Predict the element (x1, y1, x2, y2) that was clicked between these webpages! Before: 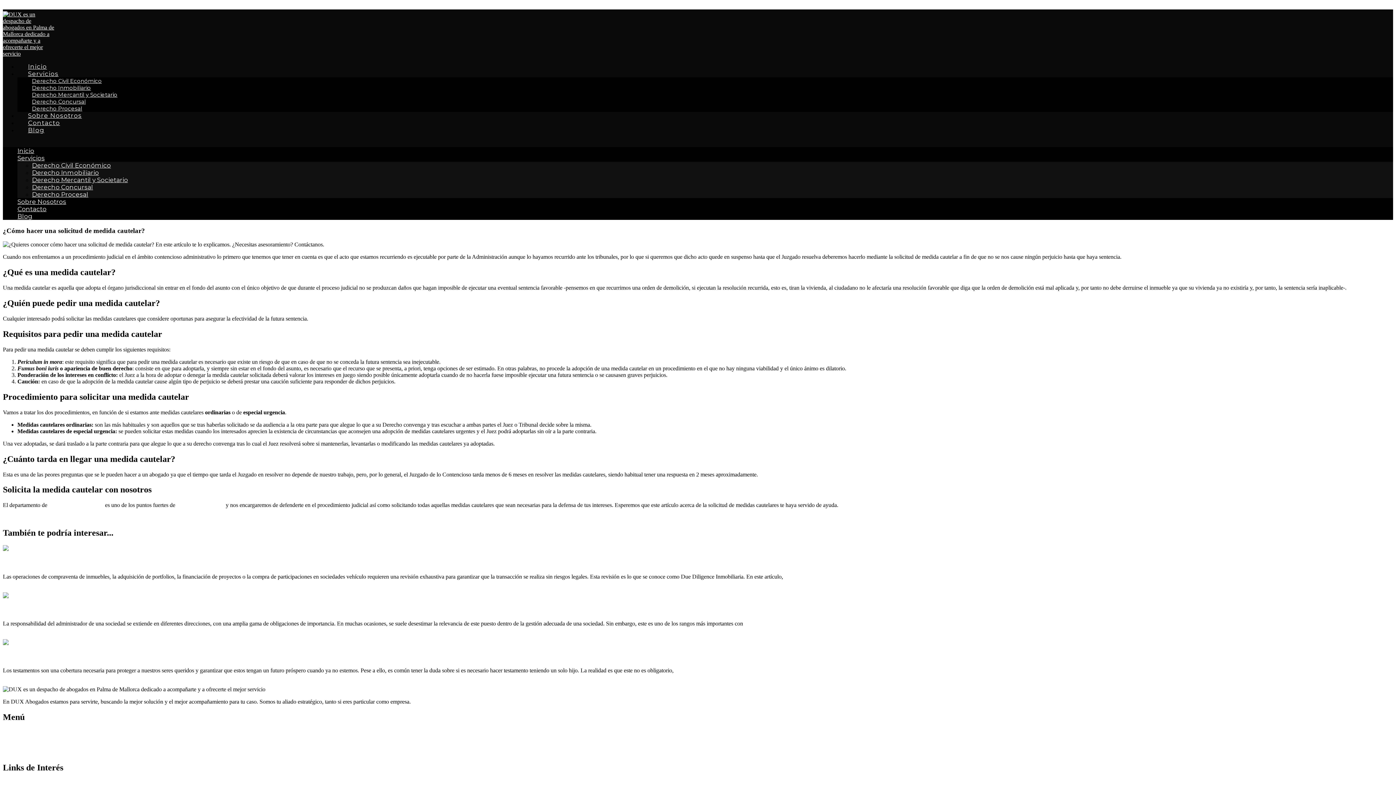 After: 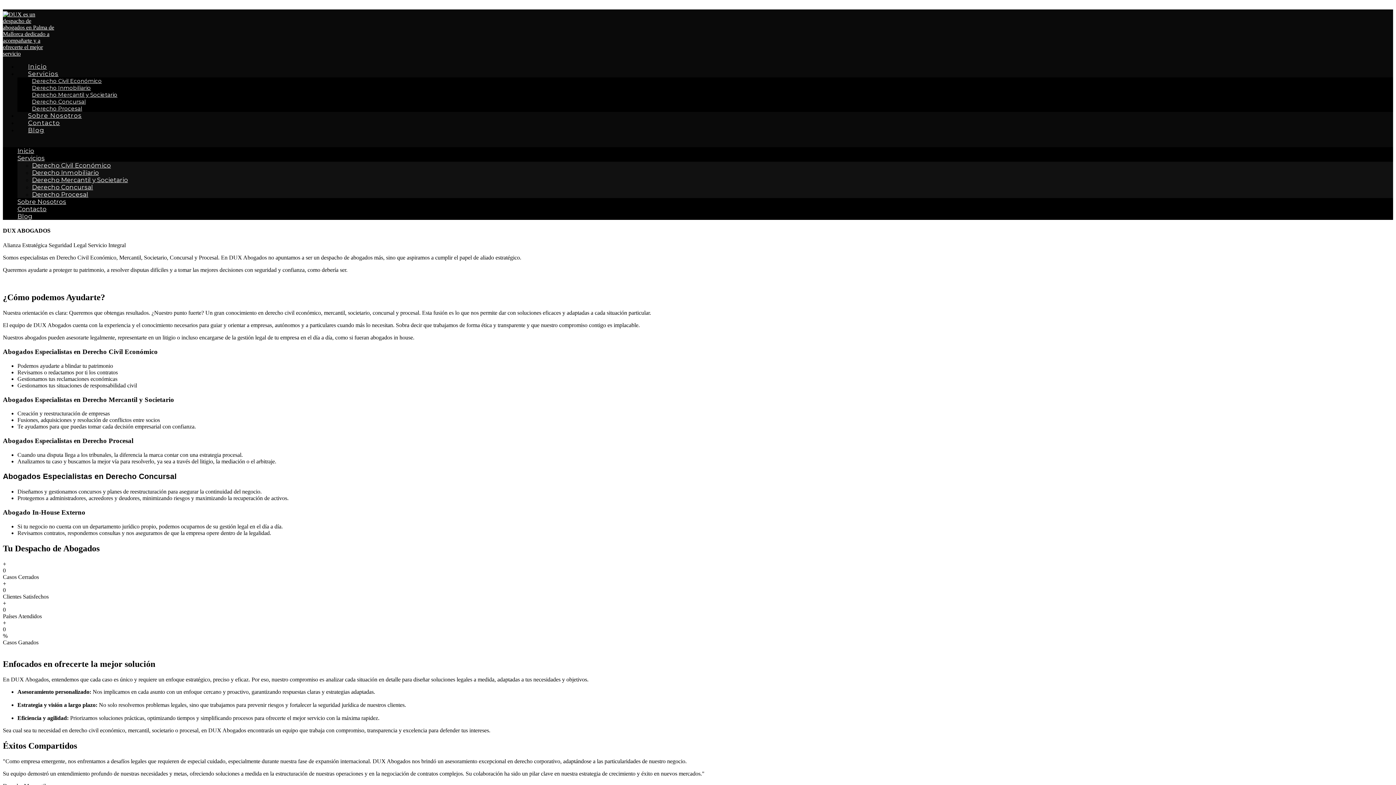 Action: bbox: (2, 50, 54, 56)